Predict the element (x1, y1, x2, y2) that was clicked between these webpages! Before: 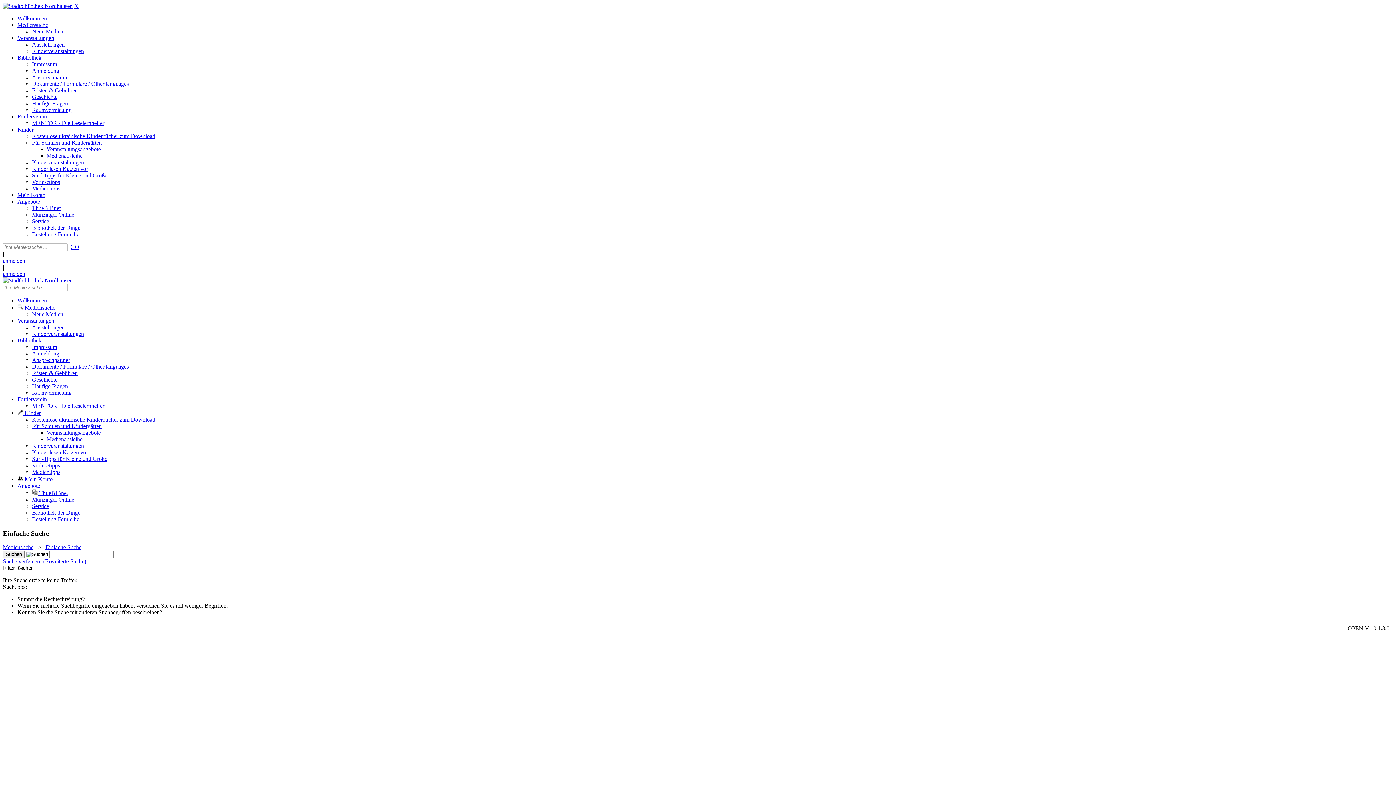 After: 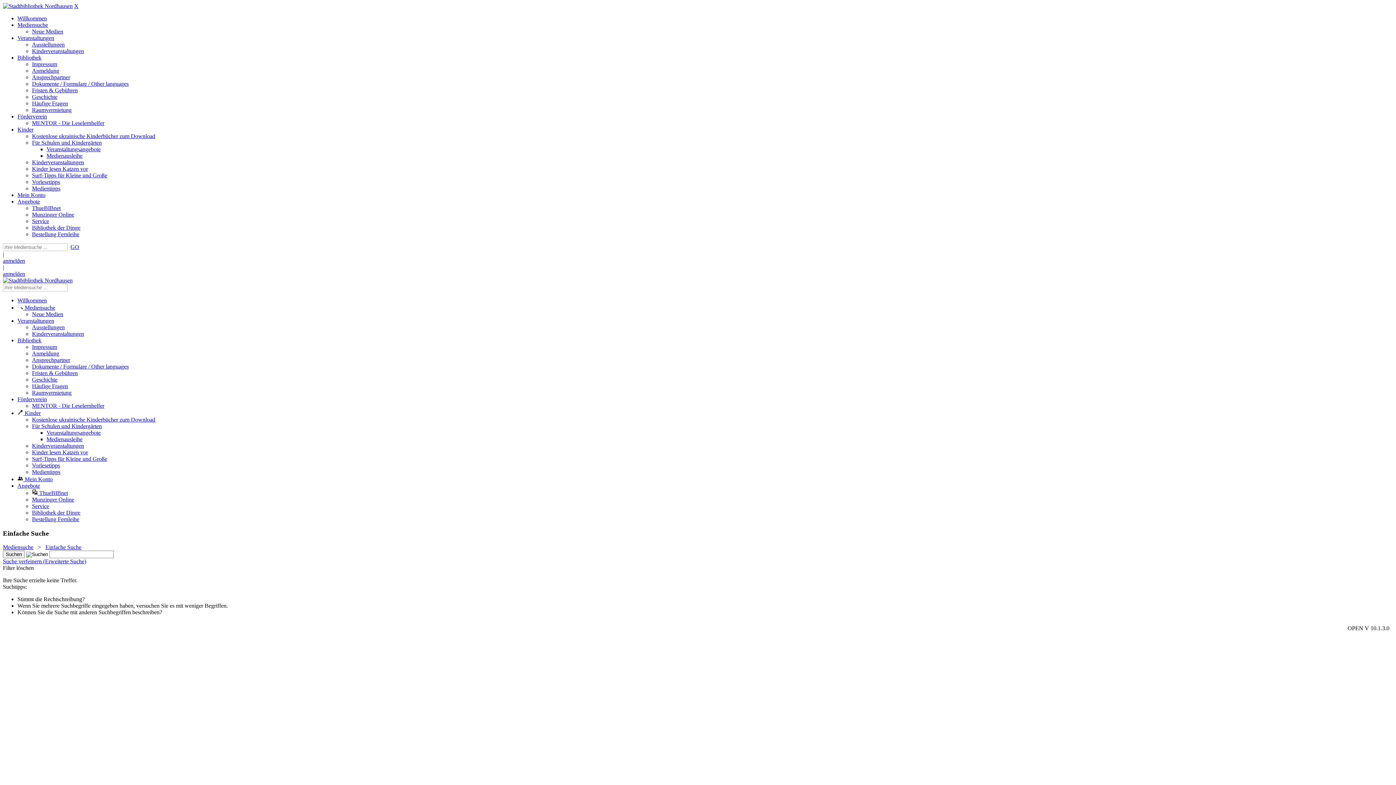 Action: bbox: (17, 337, 41, 343) label: Bibliothek